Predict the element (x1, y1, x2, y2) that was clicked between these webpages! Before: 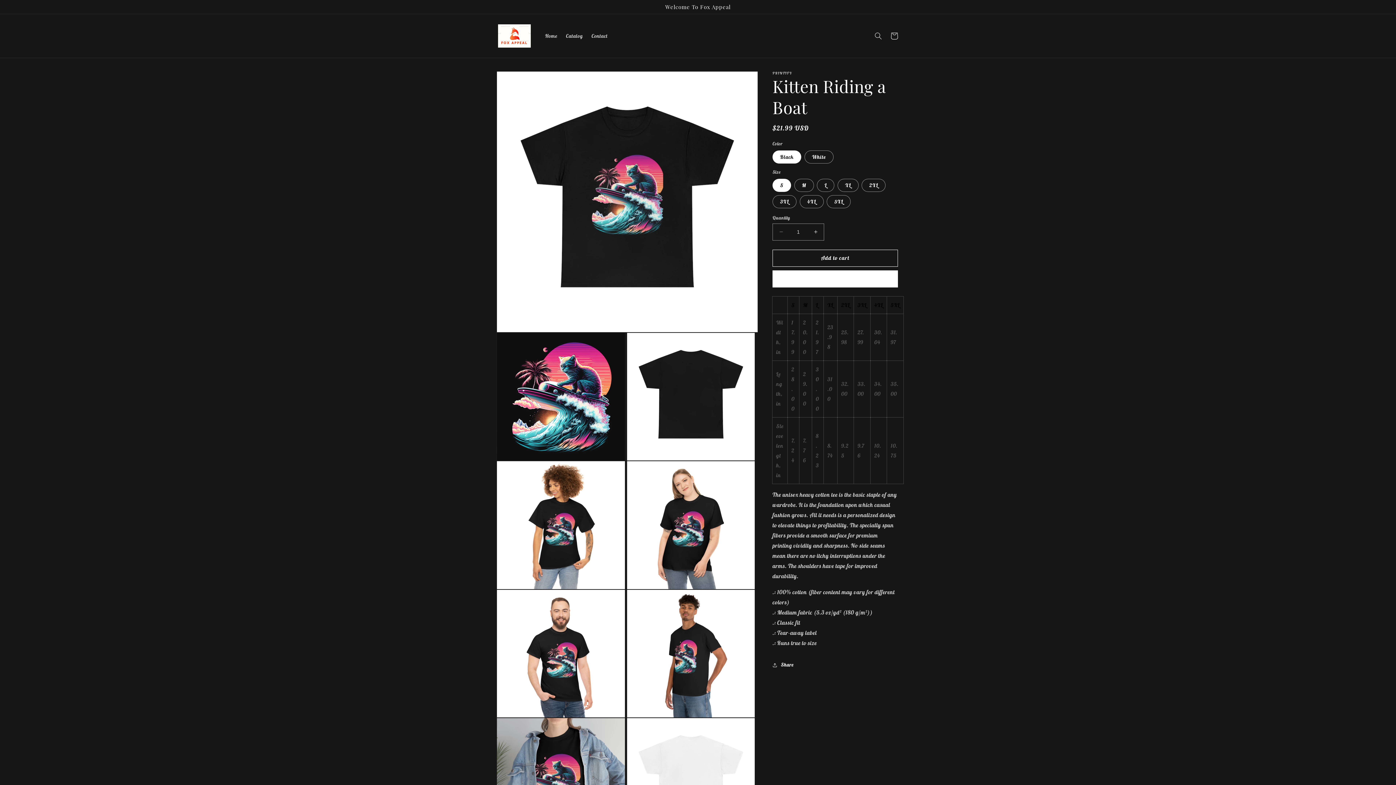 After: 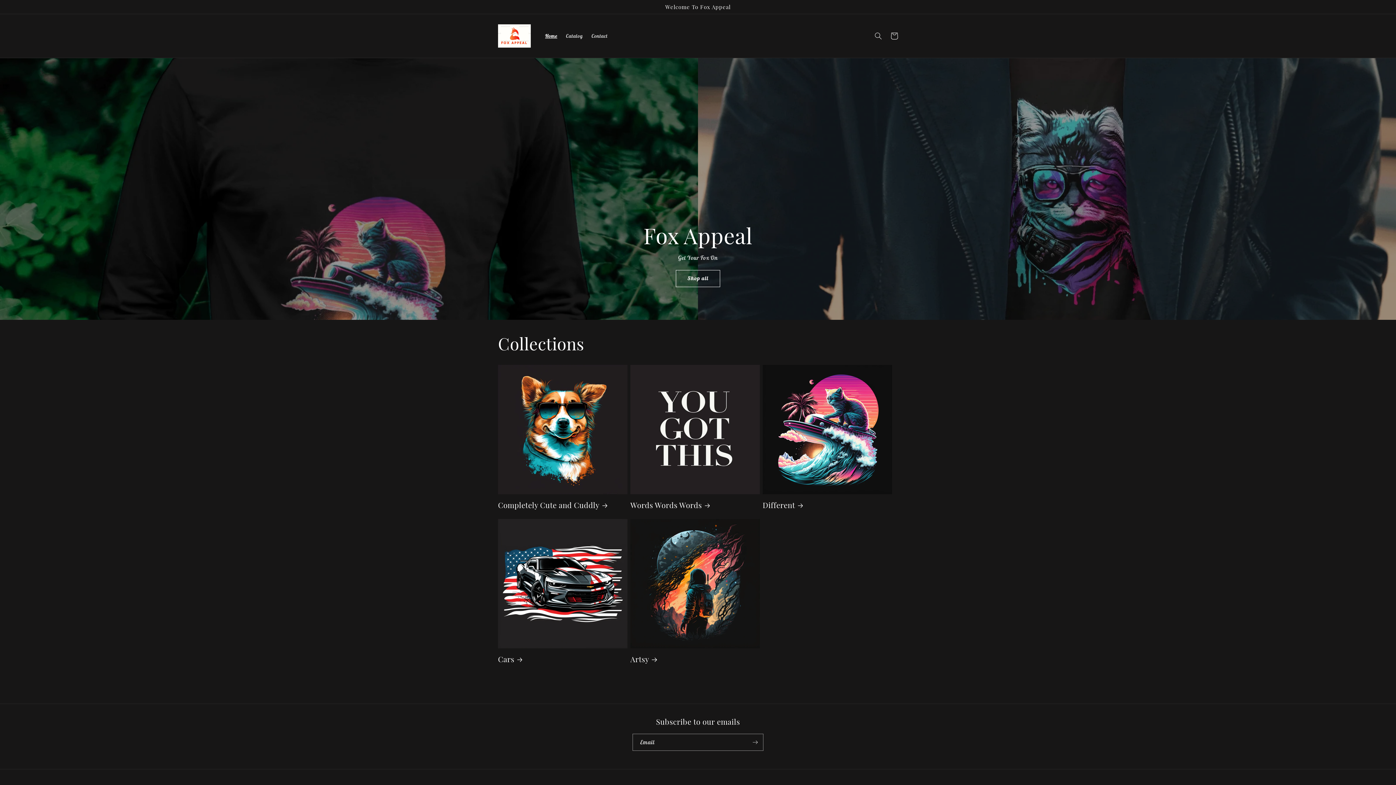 Action: label: Home bbox: (540, 28, 561, 43)